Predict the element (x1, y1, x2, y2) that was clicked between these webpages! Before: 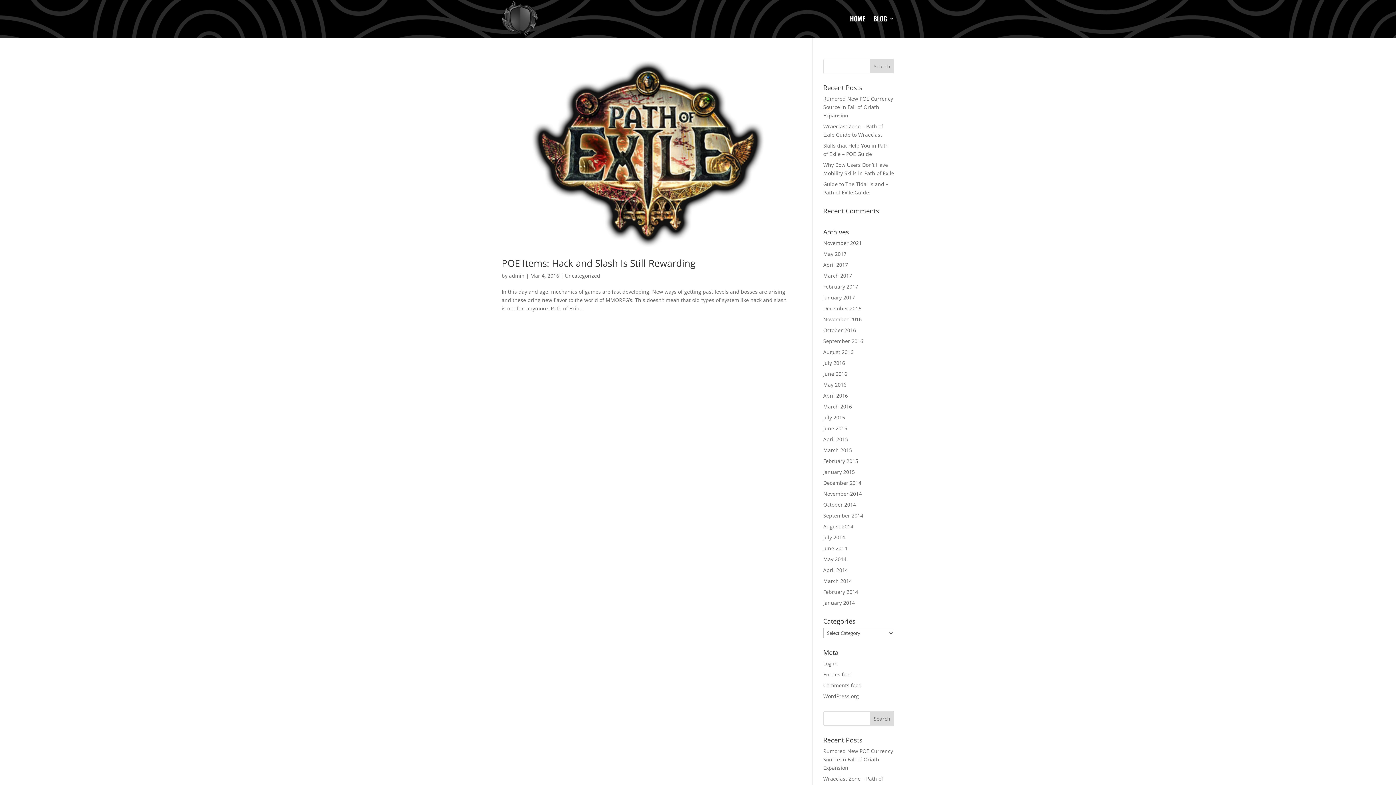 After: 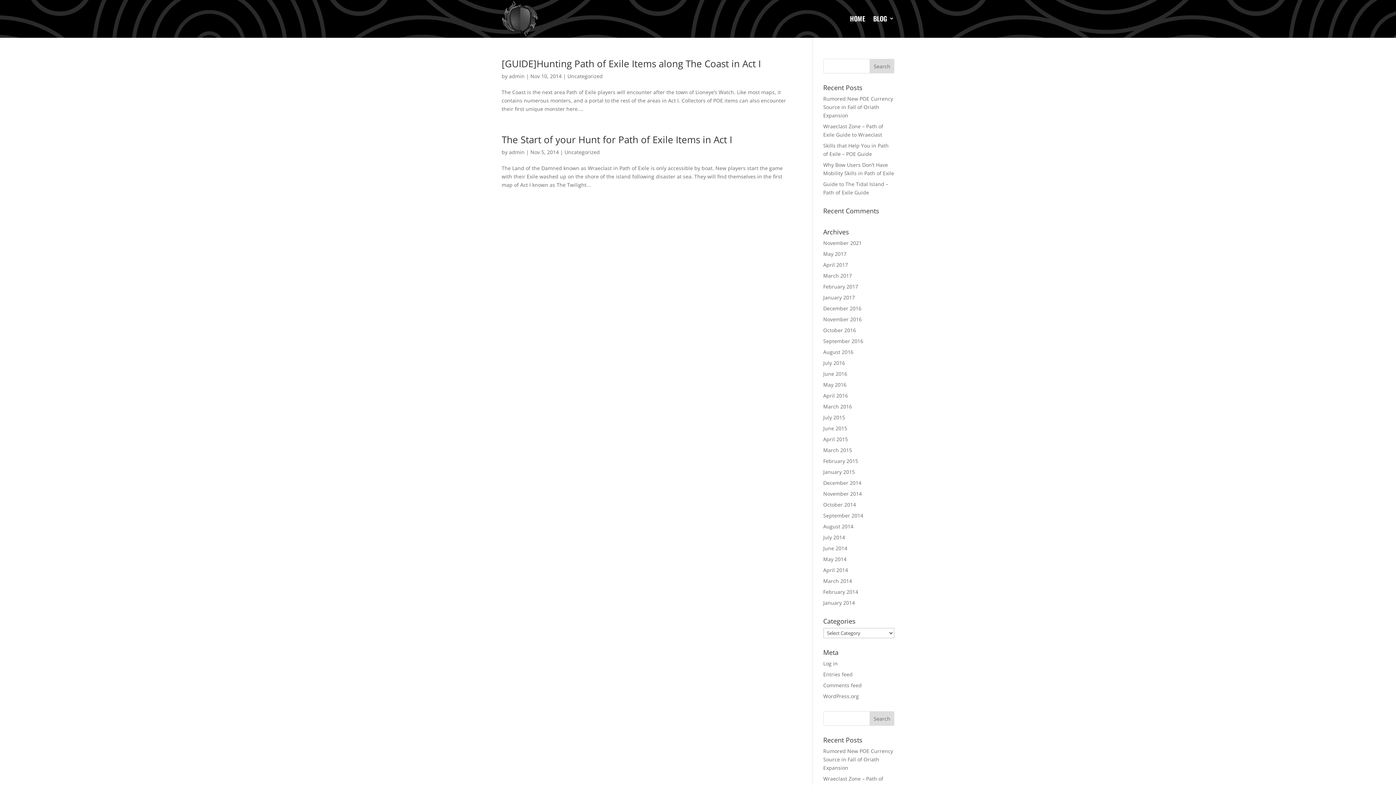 Action: bbox: (823, 490, 862, 497) label: November 2014